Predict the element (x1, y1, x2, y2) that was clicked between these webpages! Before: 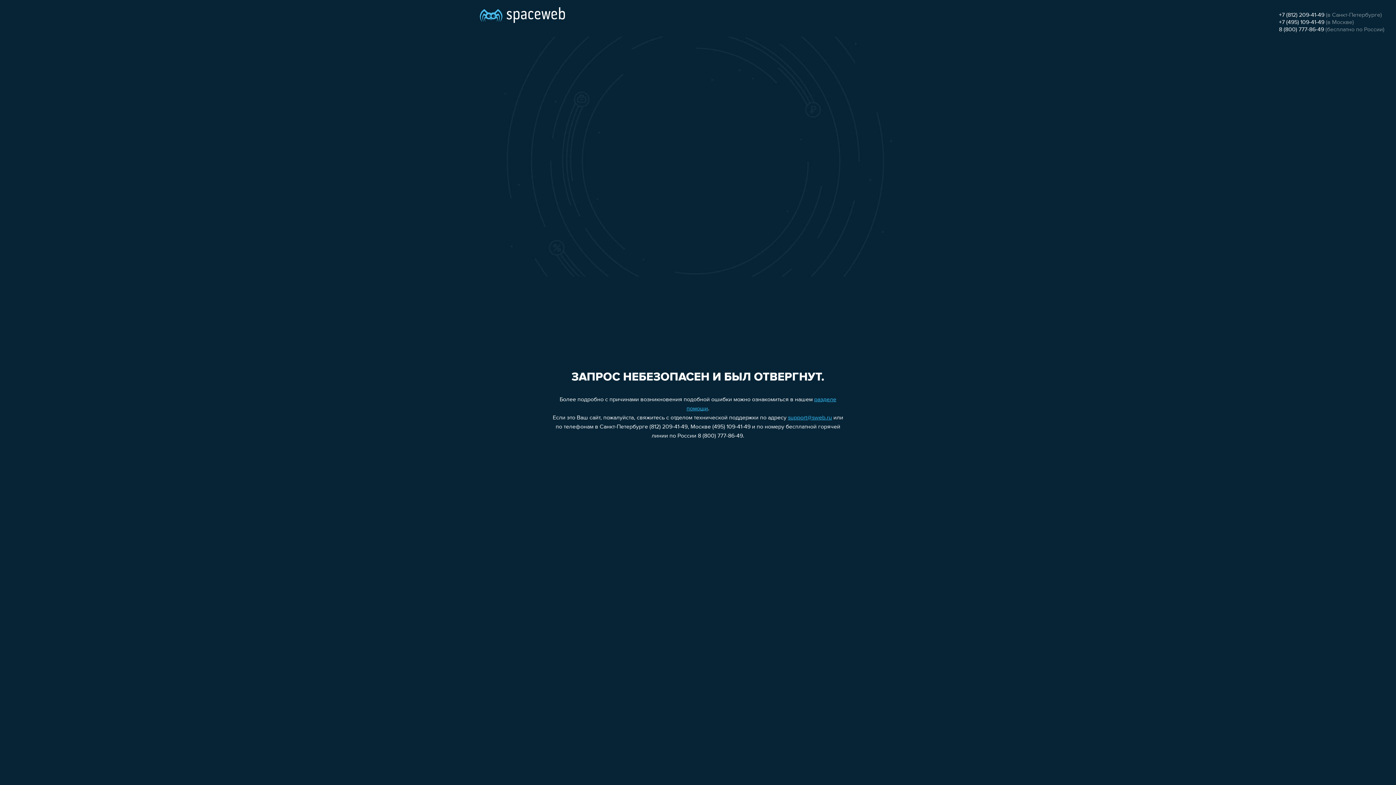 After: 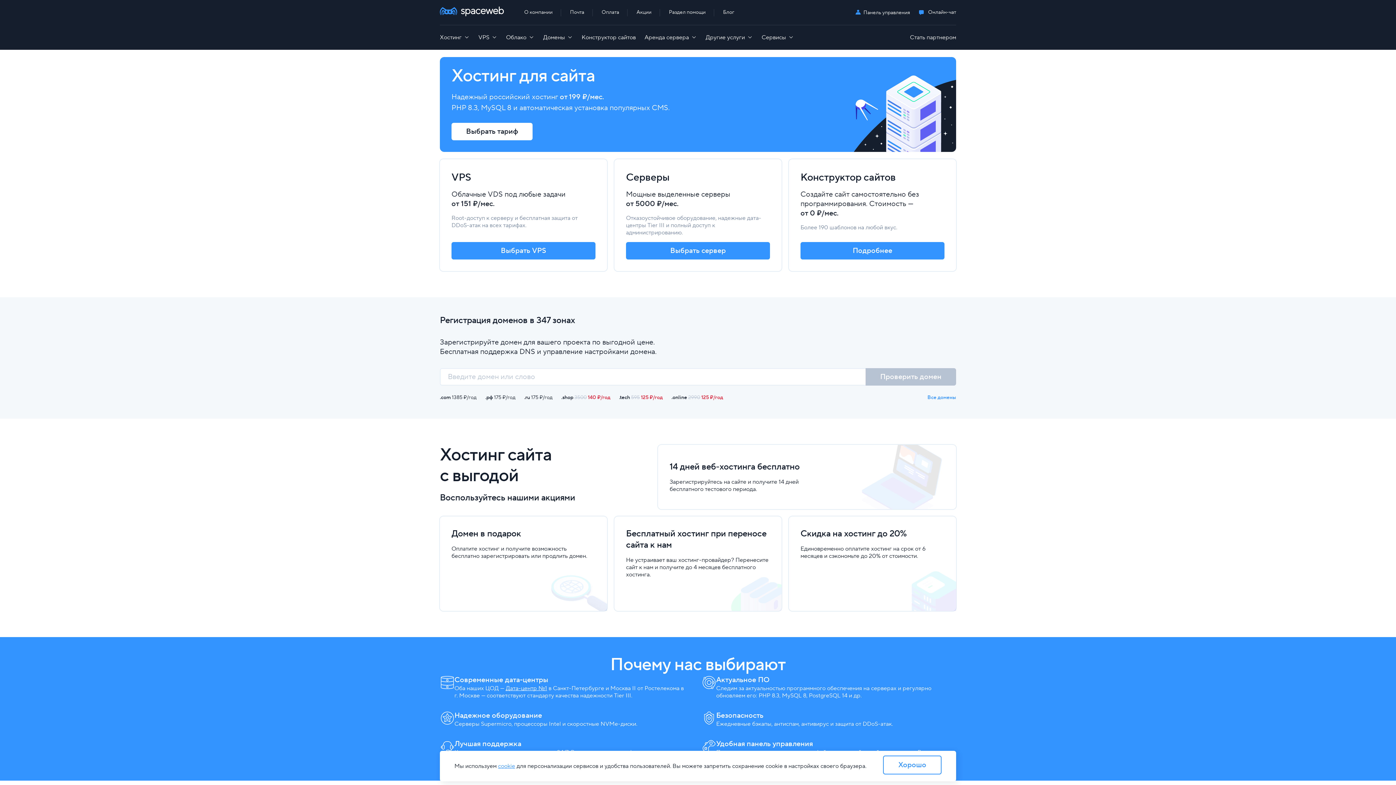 Action: bbox: (480, 0, 565, 25)